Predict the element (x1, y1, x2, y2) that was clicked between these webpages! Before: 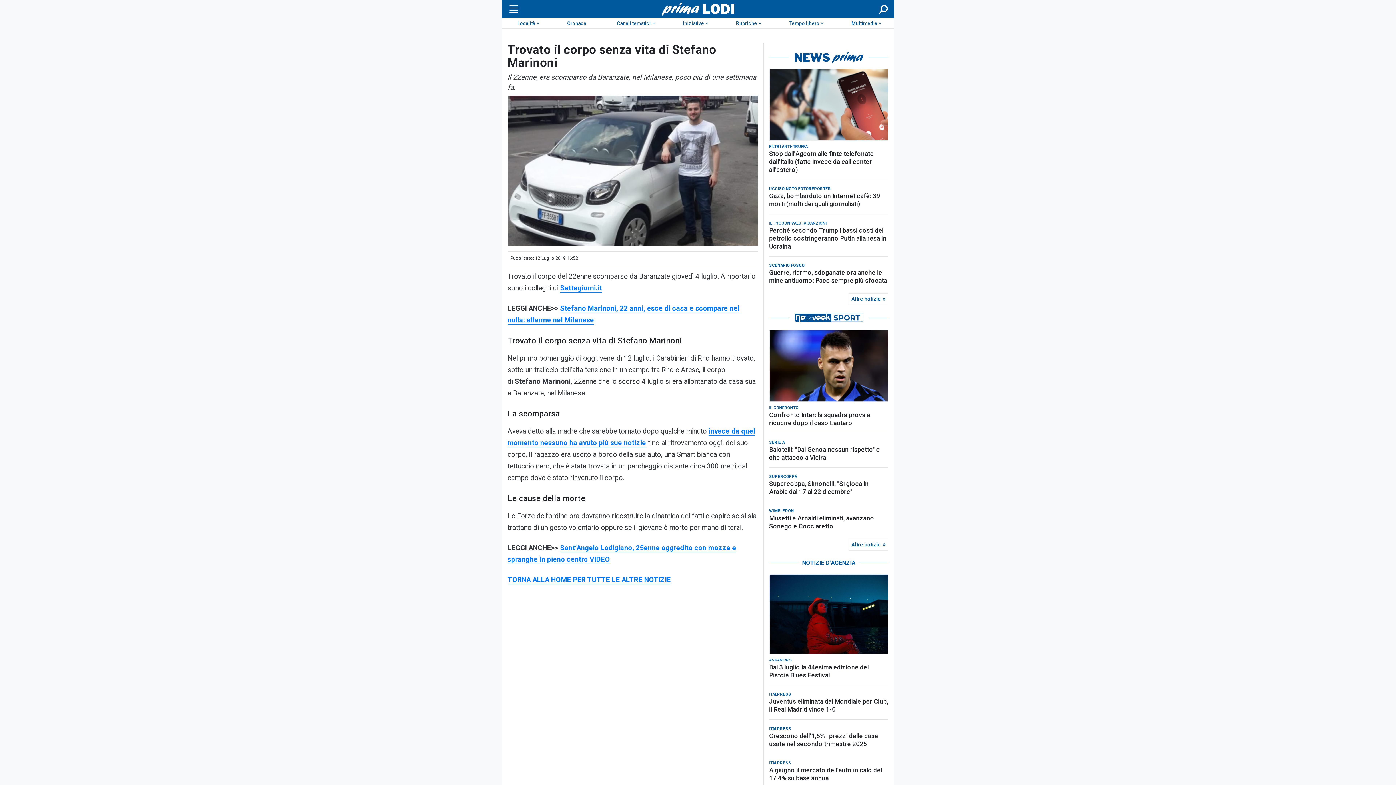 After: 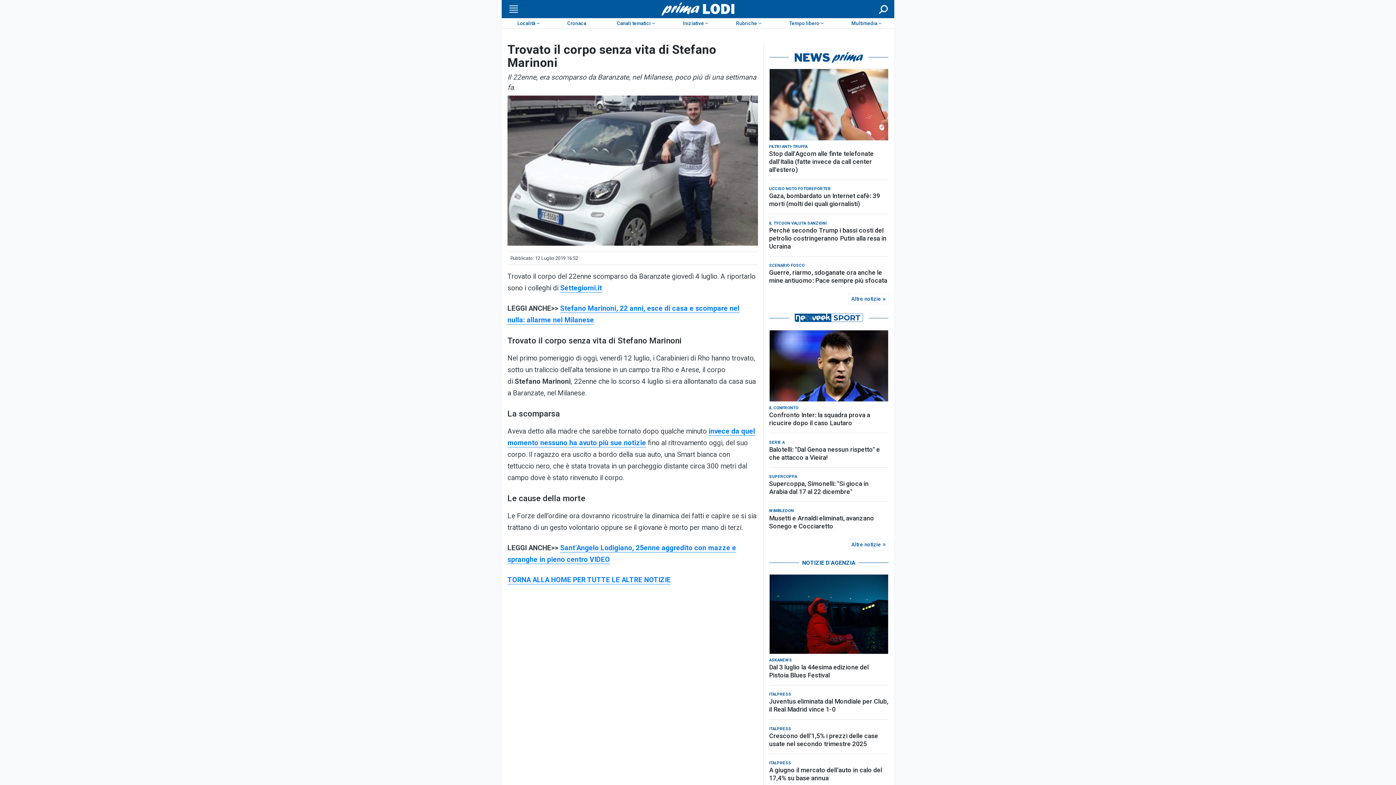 Action: bbox: (769, 52, 888, 62)